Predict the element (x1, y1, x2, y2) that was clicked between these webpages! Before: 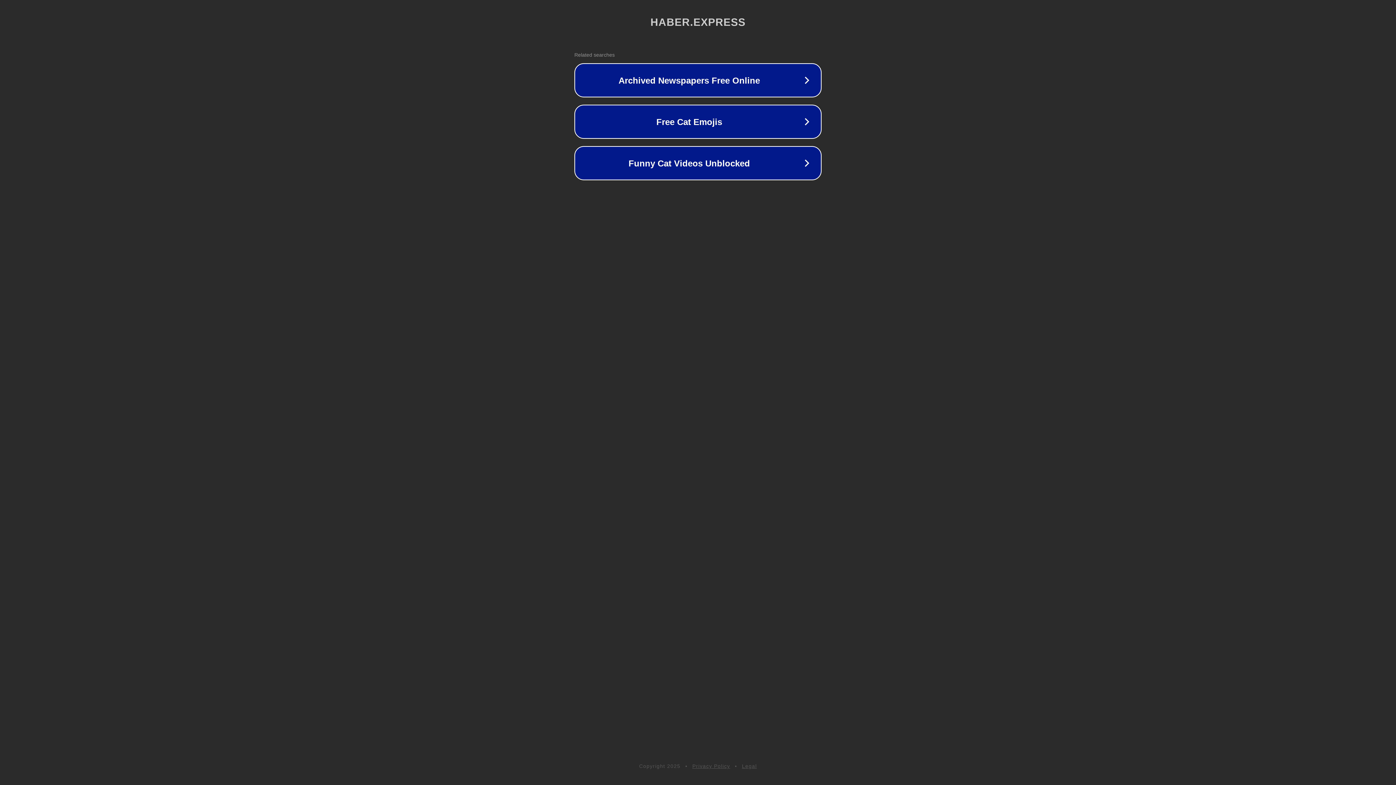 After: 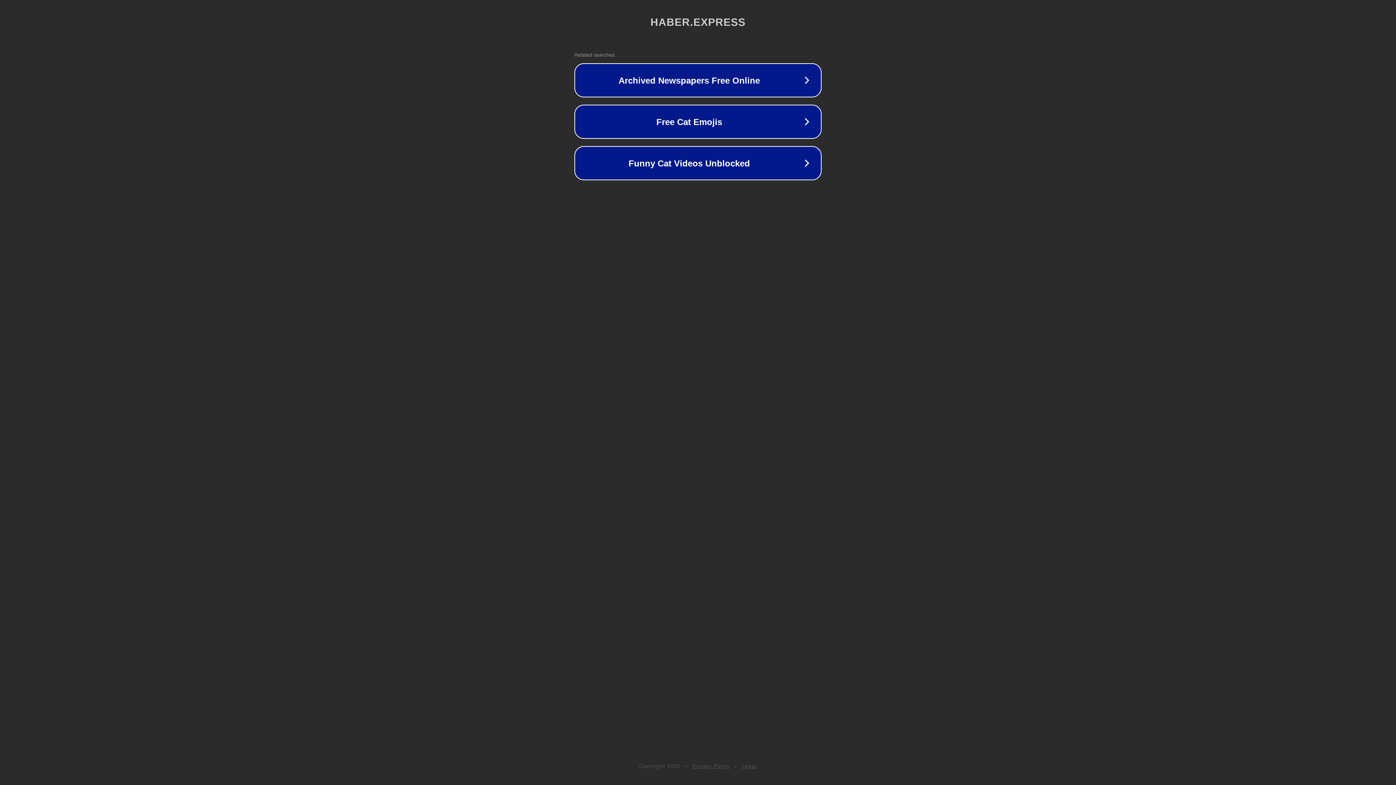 Action: label: Privacy Policy bbox: (692, 763, 730, 769)